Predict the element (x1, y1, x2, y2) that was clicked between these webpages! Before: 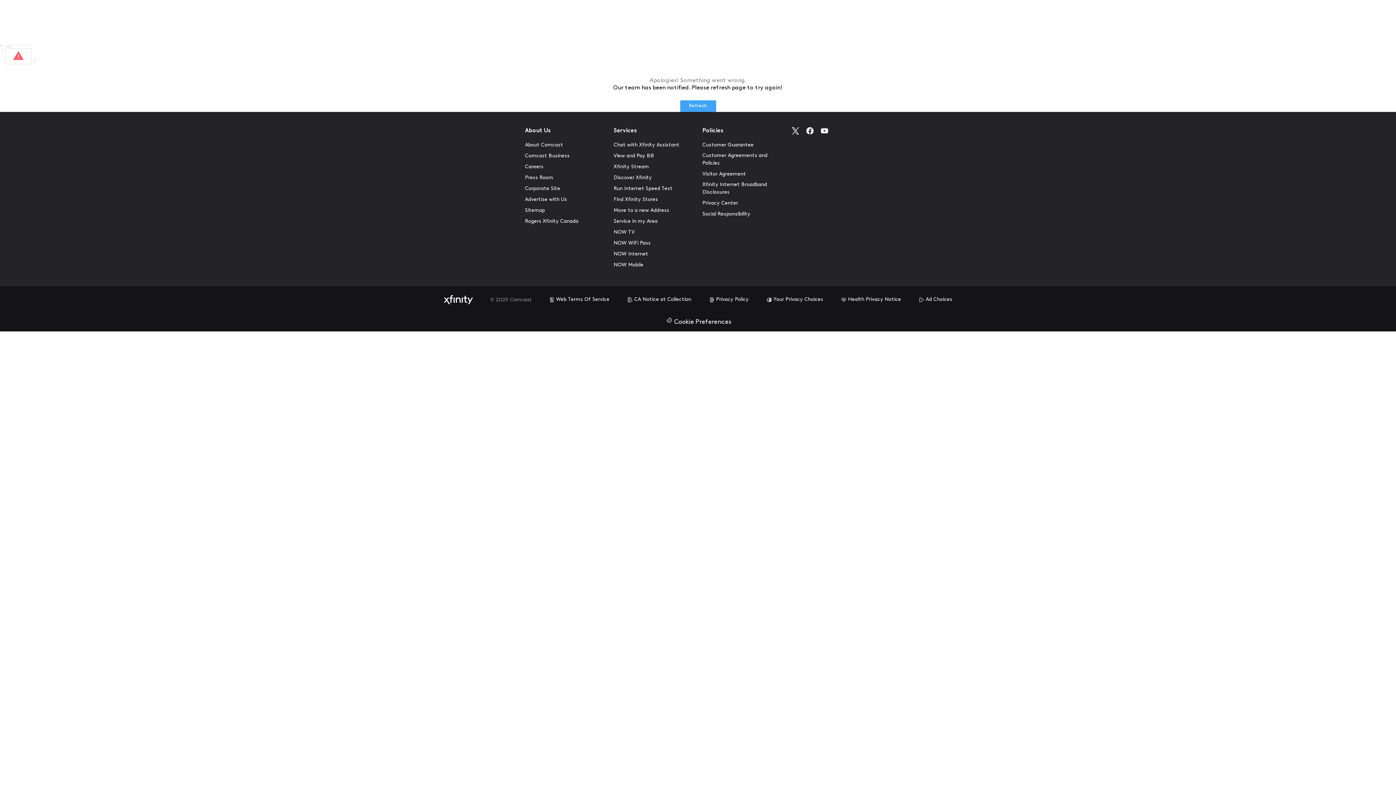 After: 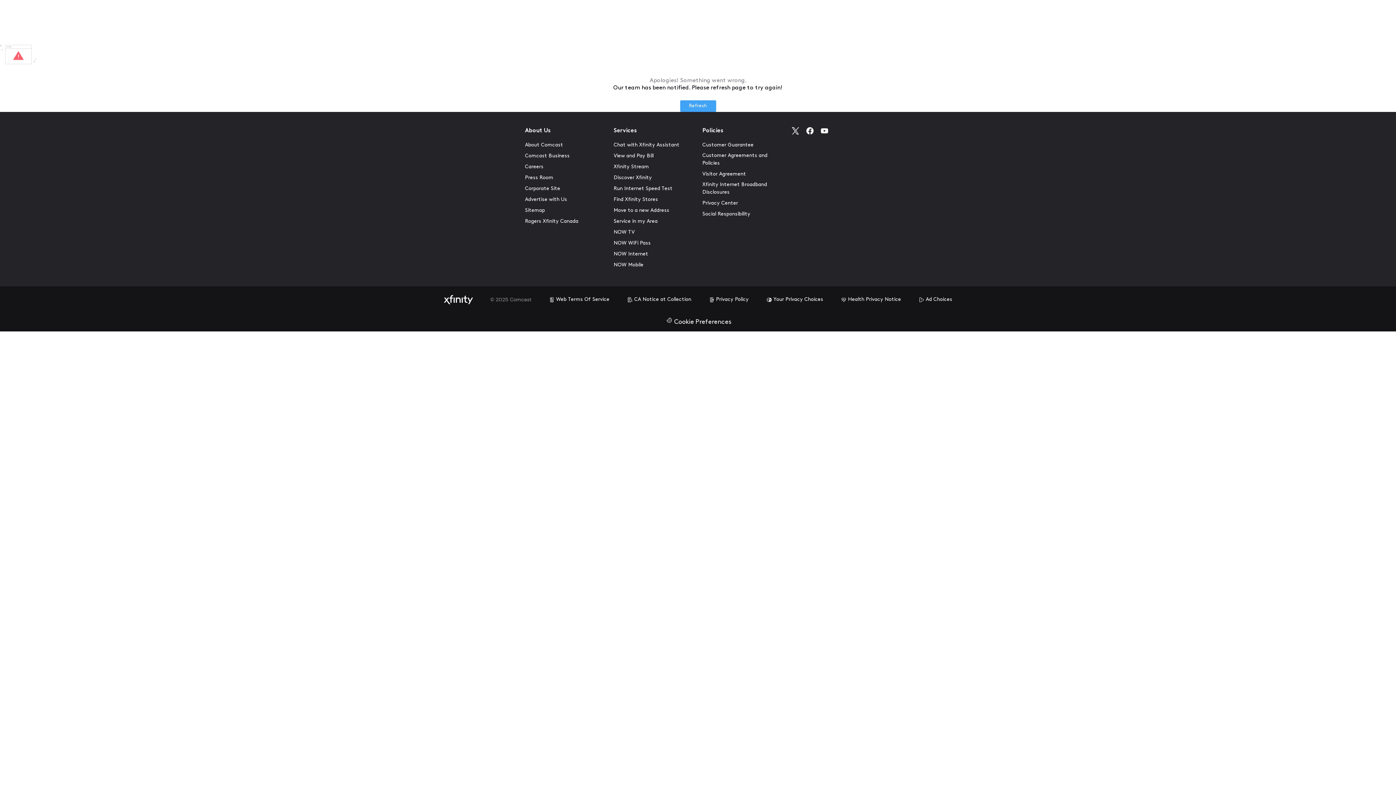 Action: bbox: (766, 296, 823, 303) label: Your Privacy Choices